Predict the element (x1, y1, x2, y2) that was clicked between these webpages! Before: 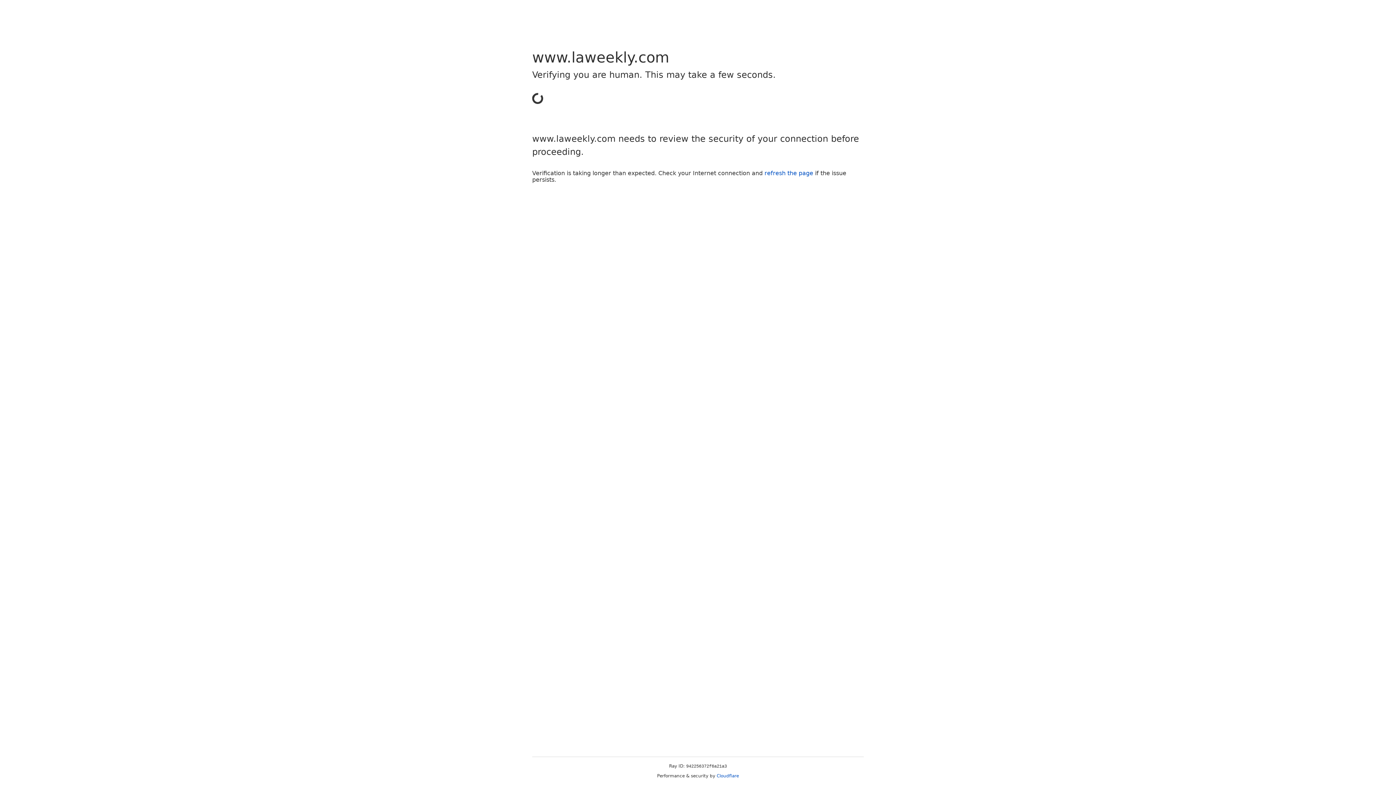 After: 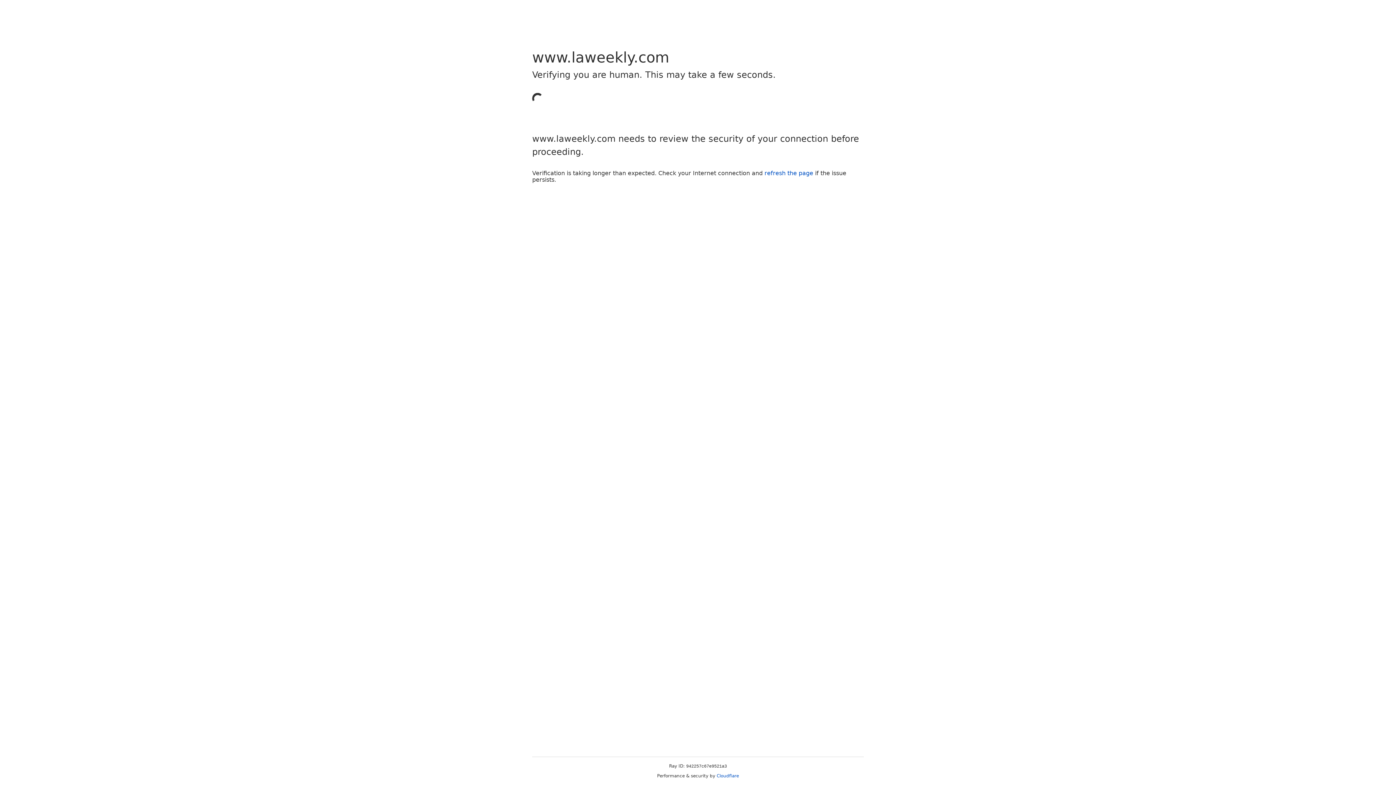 Action: label: refresh the page bbox: (764, 169, 813, 176)